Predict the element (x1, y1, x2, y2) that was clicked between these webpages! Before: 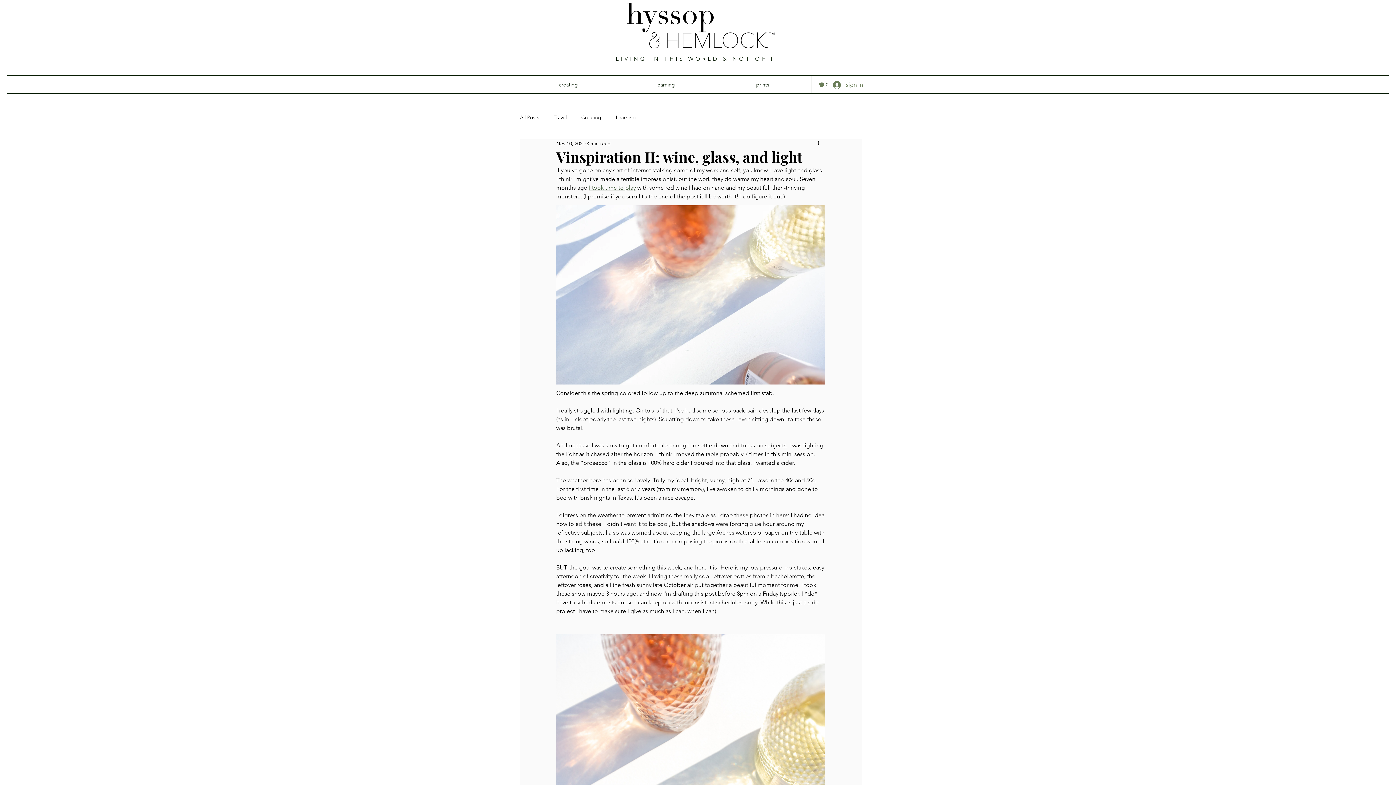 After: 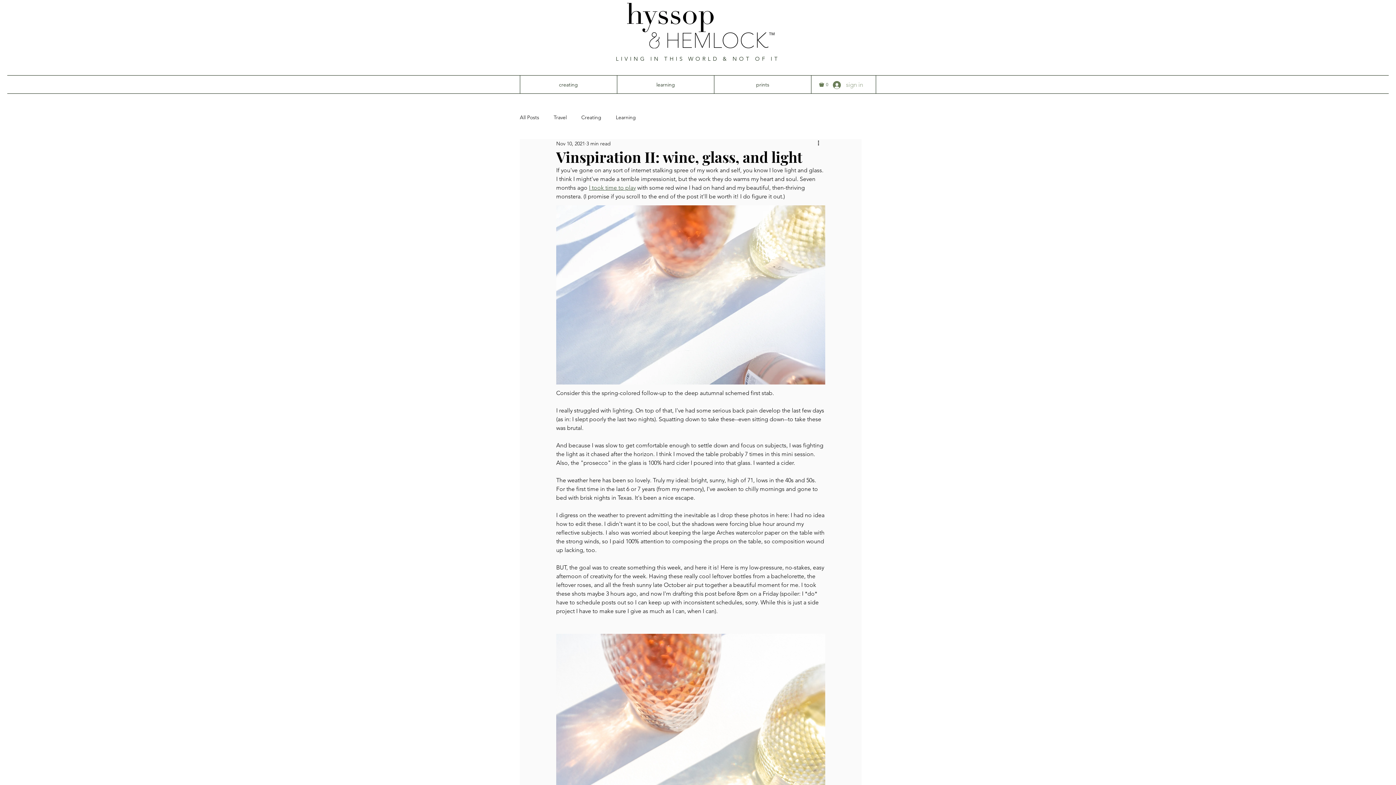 Action: bbox: (828, 78, 868, 91) label: sign in